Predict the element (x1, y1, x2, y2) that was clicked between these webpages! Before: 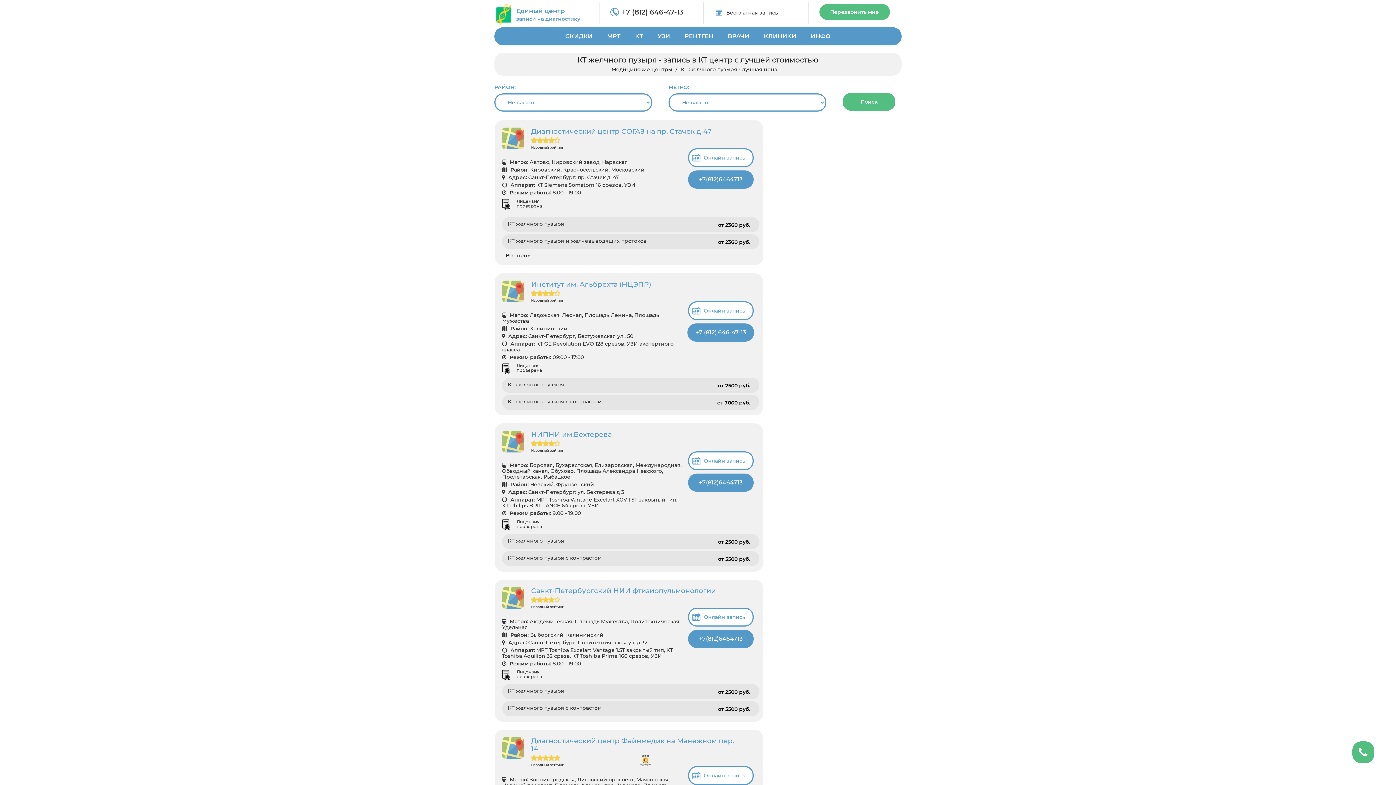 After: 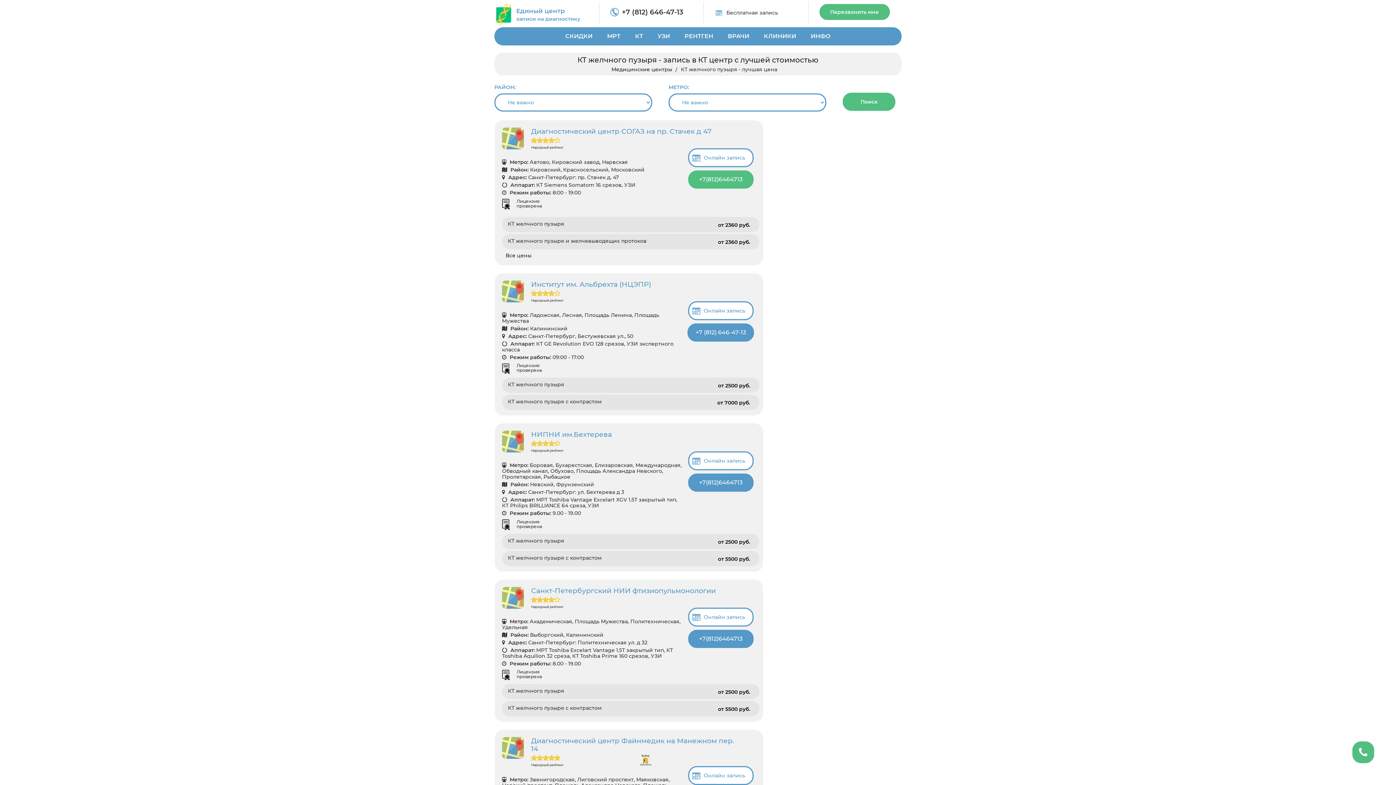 Action: bbox: (688, 170, 753, 188) label: +7(812)6464713